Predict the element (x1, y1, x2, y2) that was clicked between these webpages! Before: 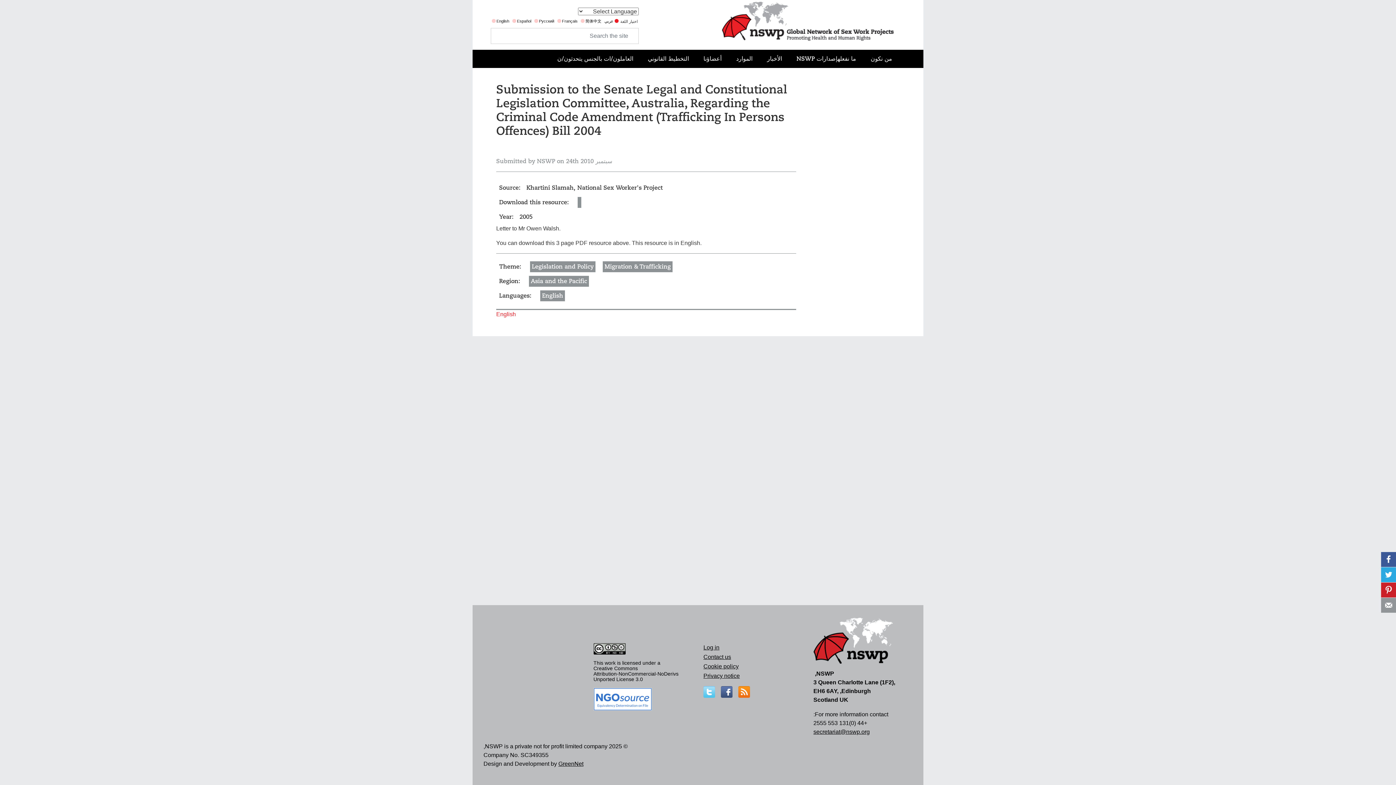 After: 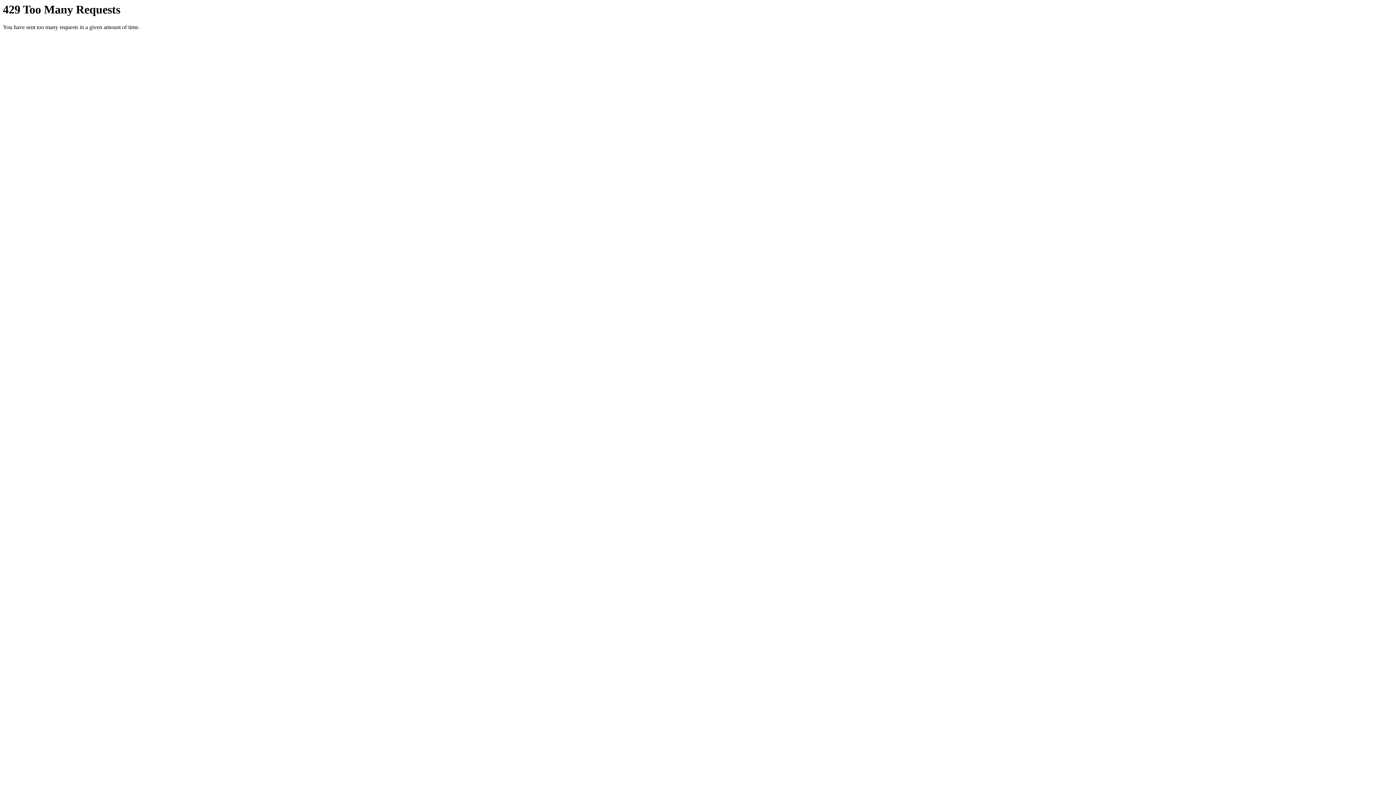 Action: label: 简体中文 bbox: (580, 18, 601, 23)